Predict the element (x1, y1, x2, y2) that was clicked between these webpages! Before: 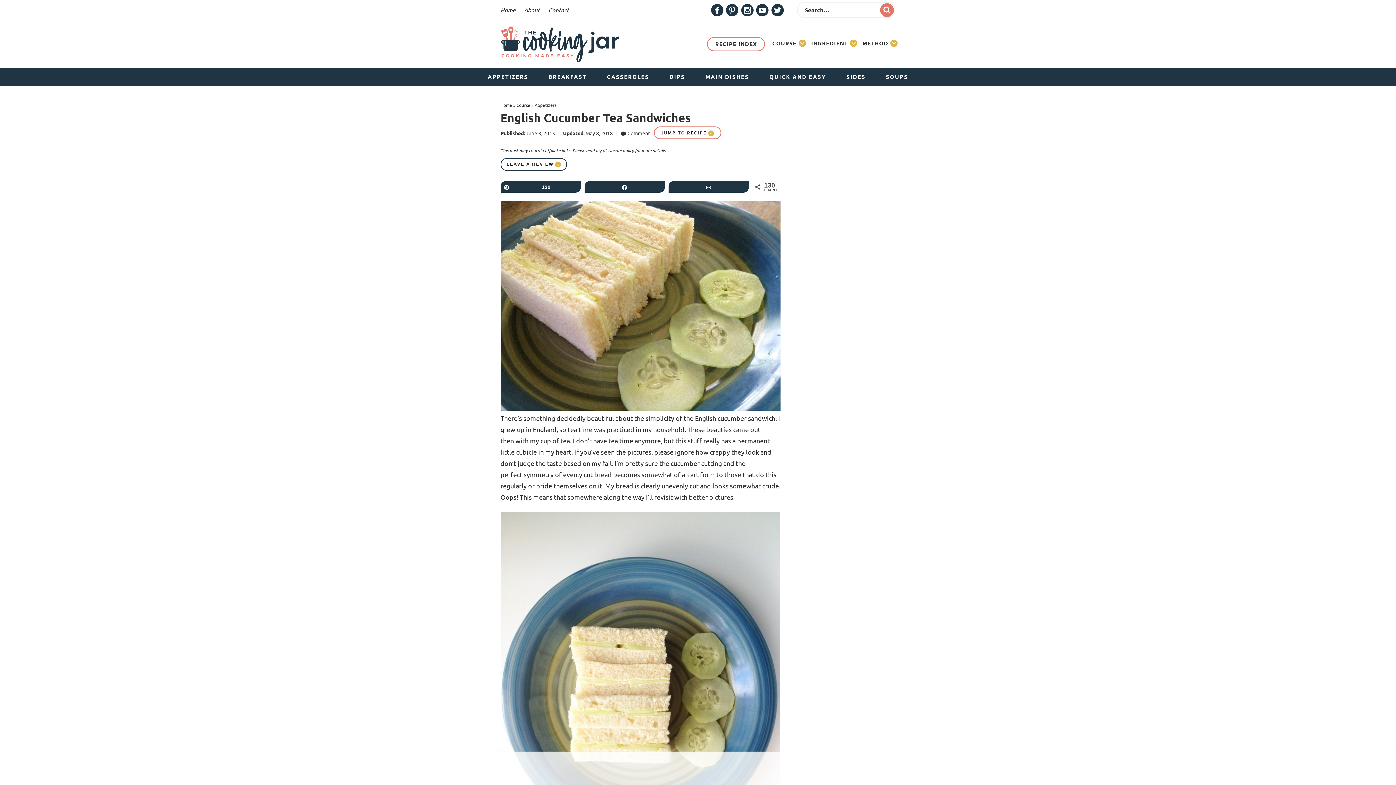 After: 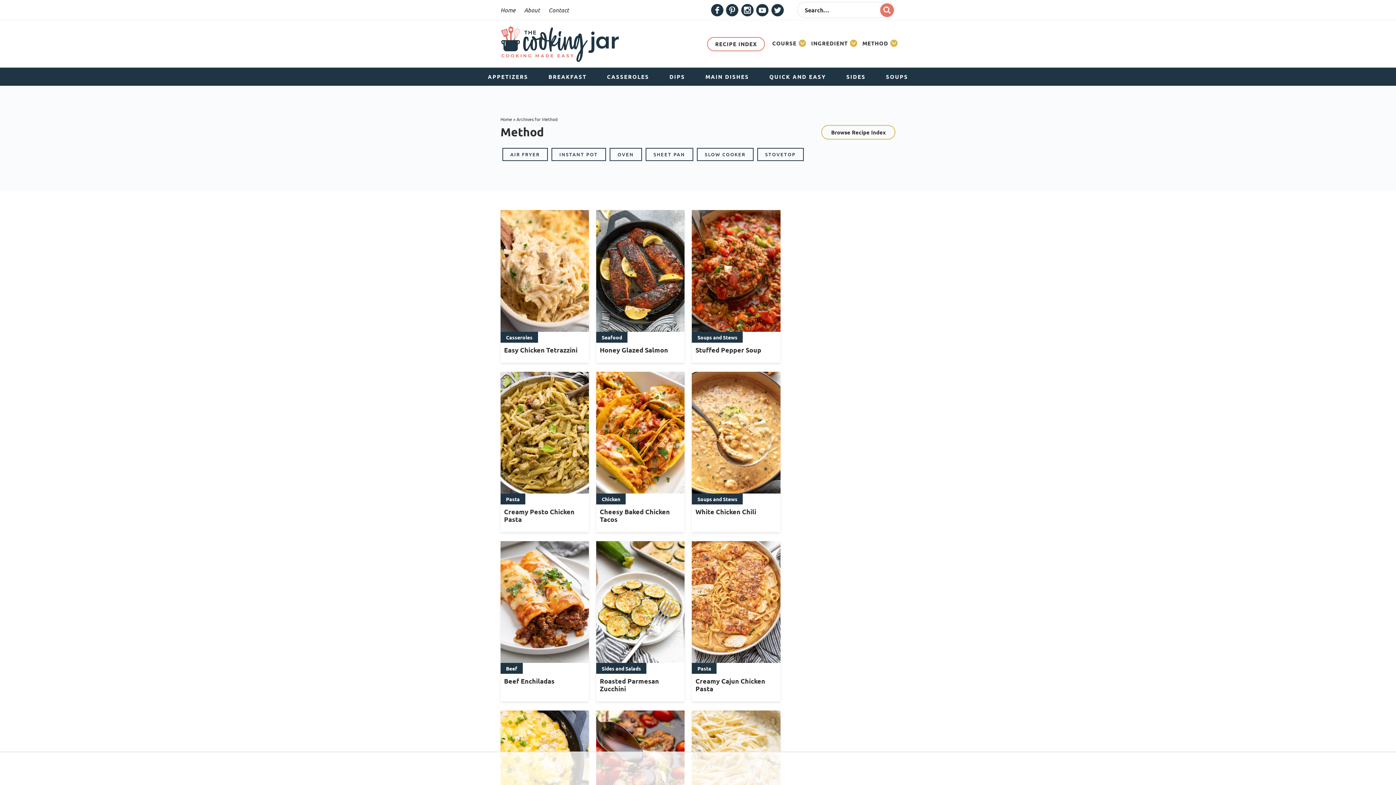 Action: bbox: (855, 36, 895, 49) label: METHOD